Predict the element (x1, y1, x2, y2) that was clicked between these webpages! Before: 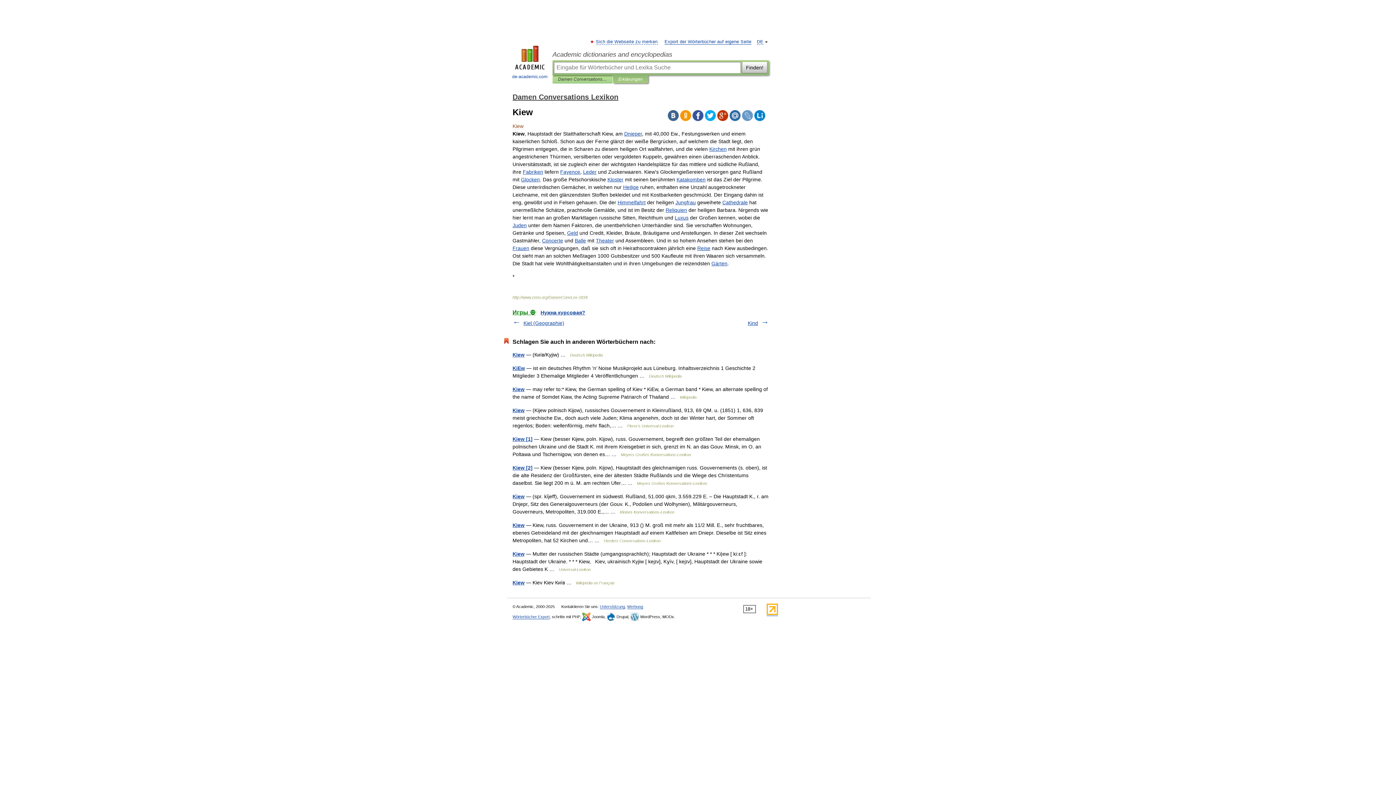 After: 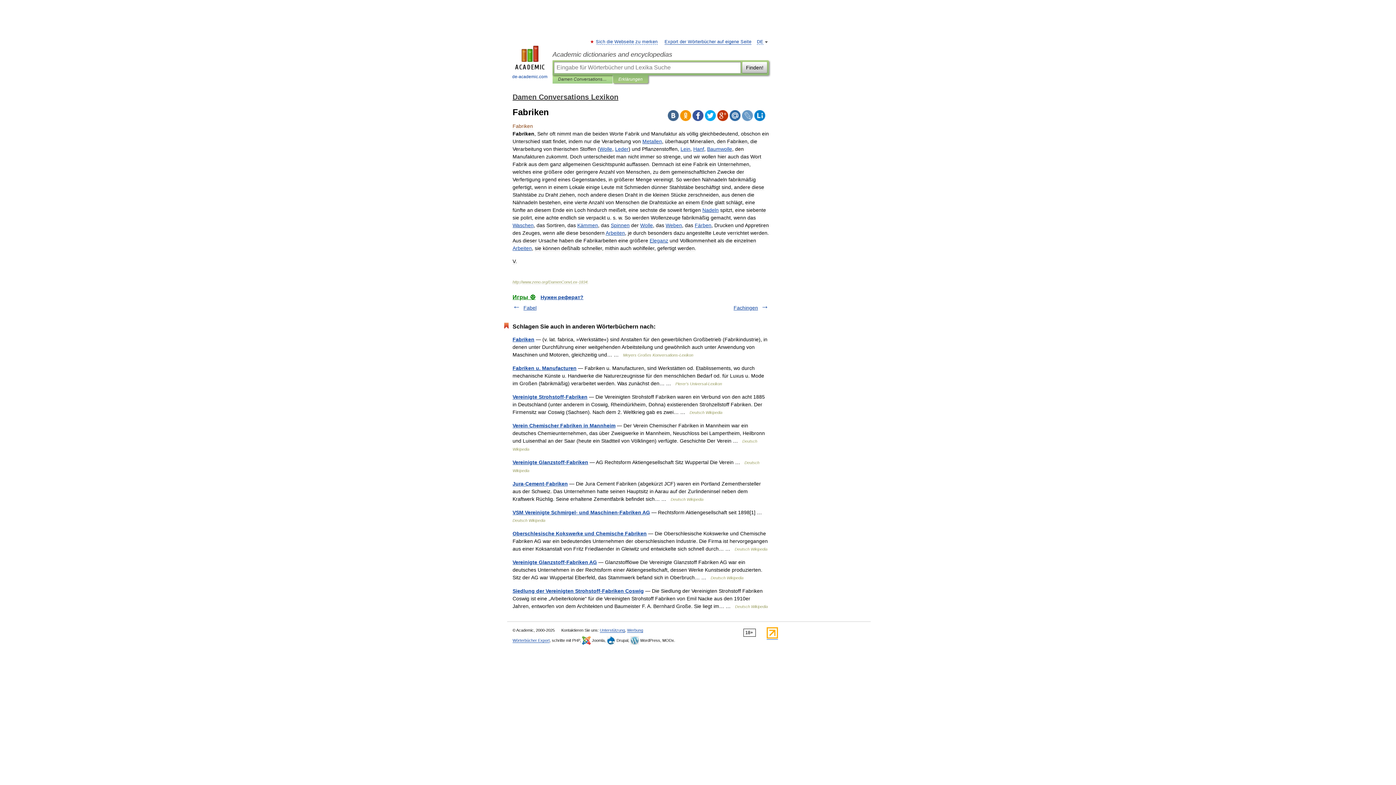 Action: label: Fabriken bbox: (522, 169, 543, 174)